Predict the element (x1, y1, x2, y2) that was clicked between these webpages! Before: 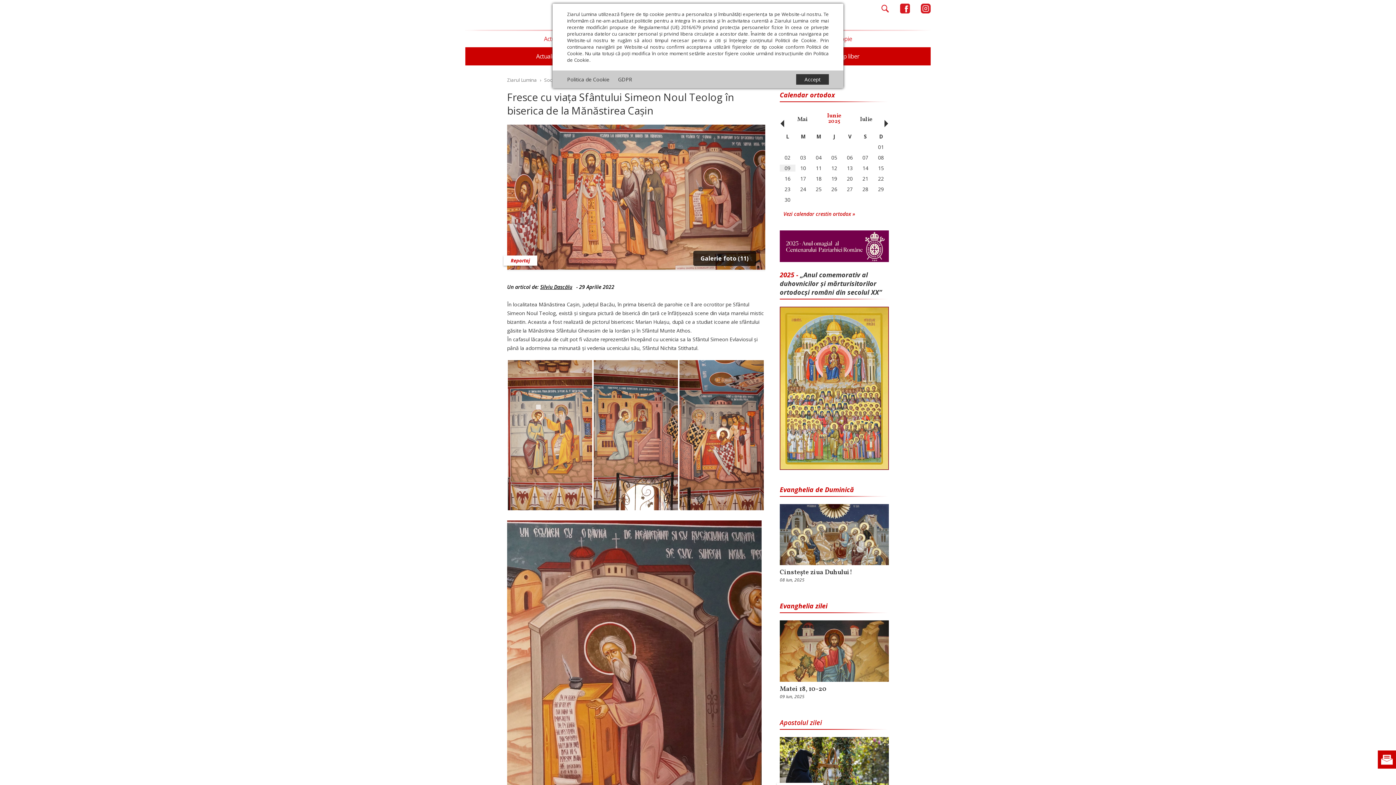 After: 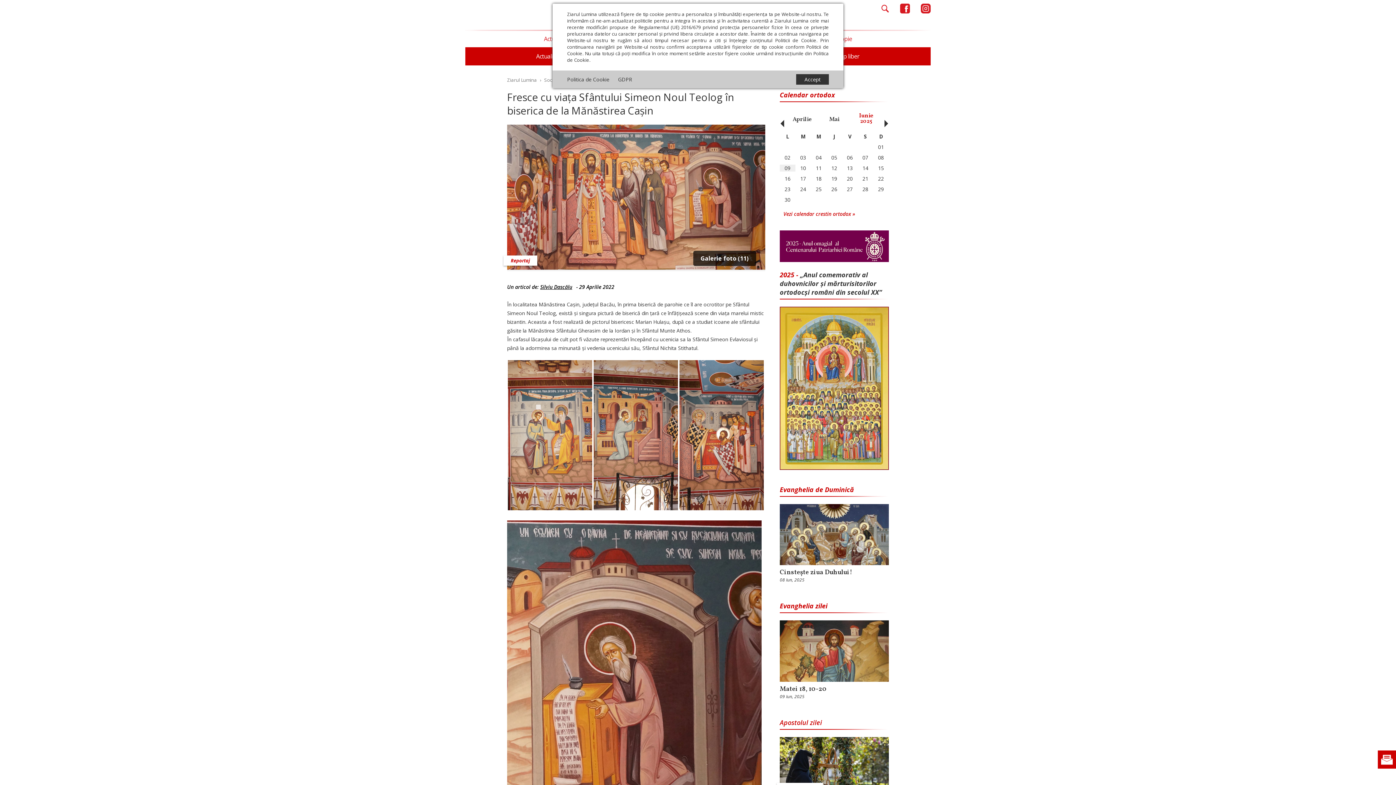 Action: label: ‹ bbox: (777, 114, 784, 124)